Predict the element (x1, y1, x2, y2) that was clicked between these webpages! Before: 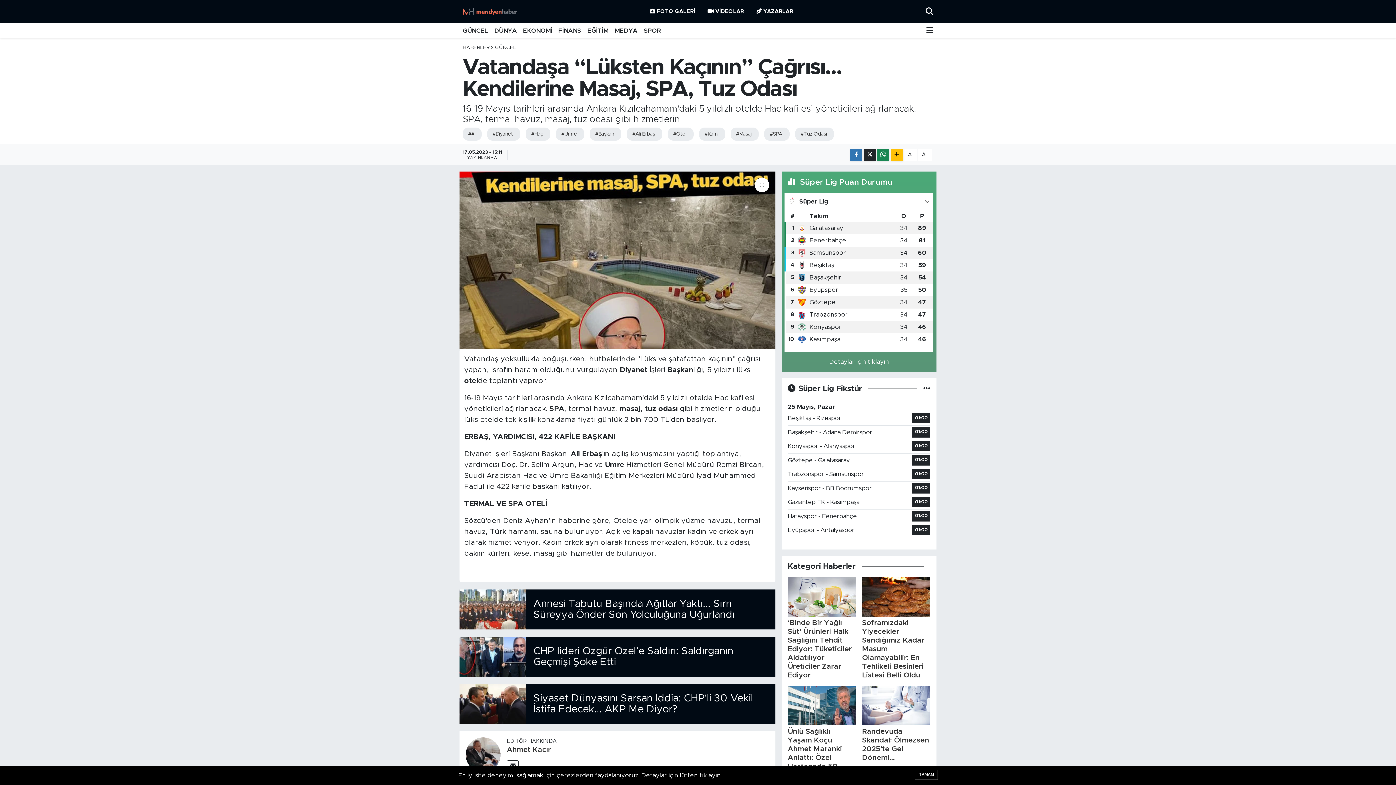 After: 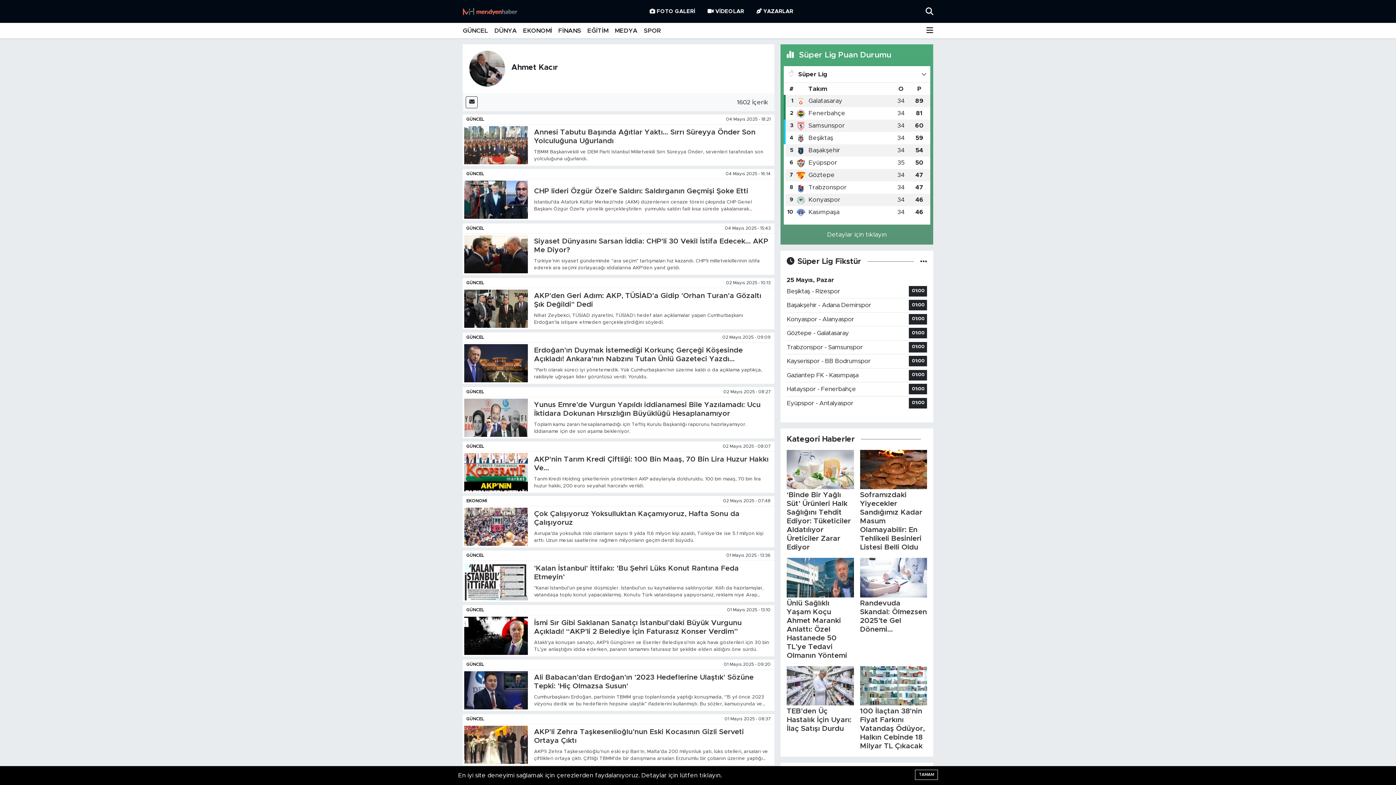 Action: bbox: (465, 751, 500, 757)